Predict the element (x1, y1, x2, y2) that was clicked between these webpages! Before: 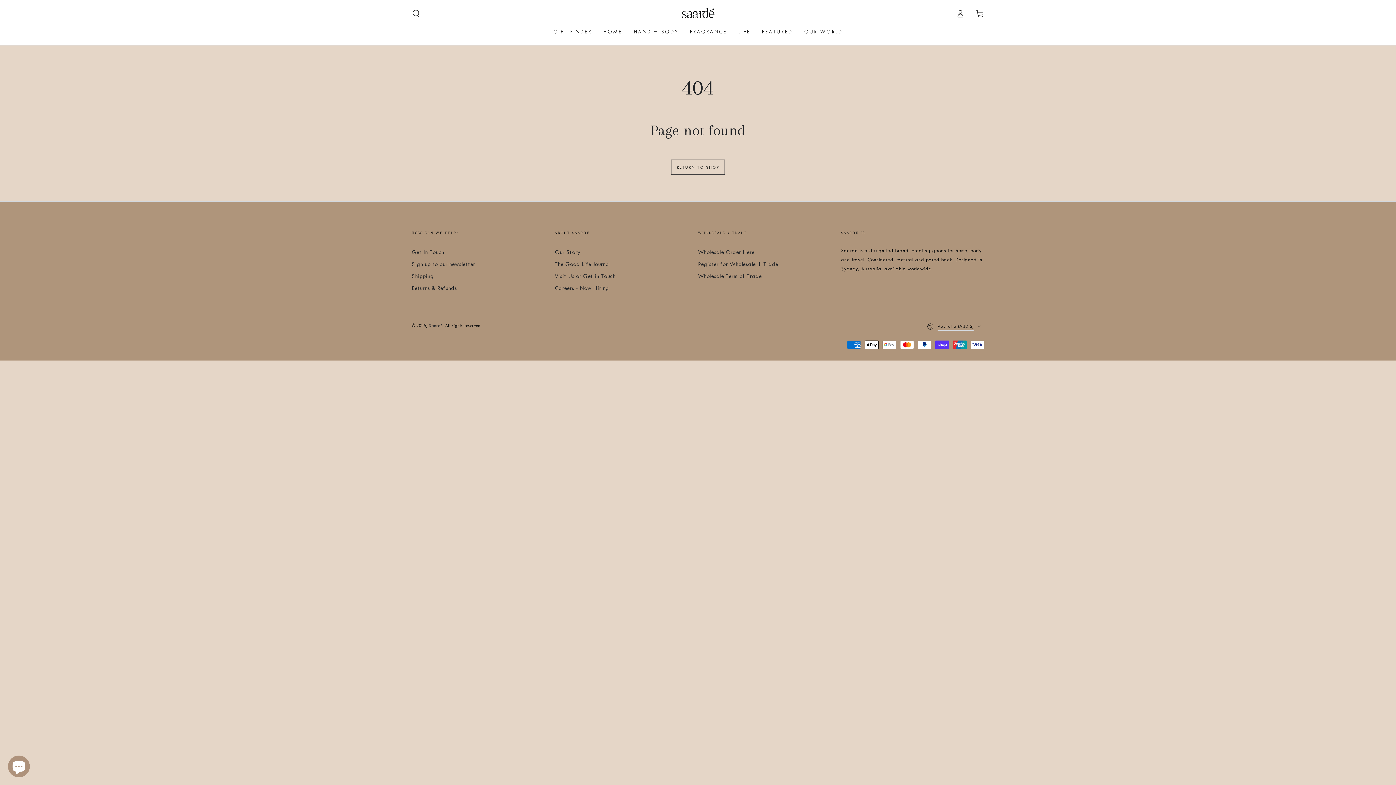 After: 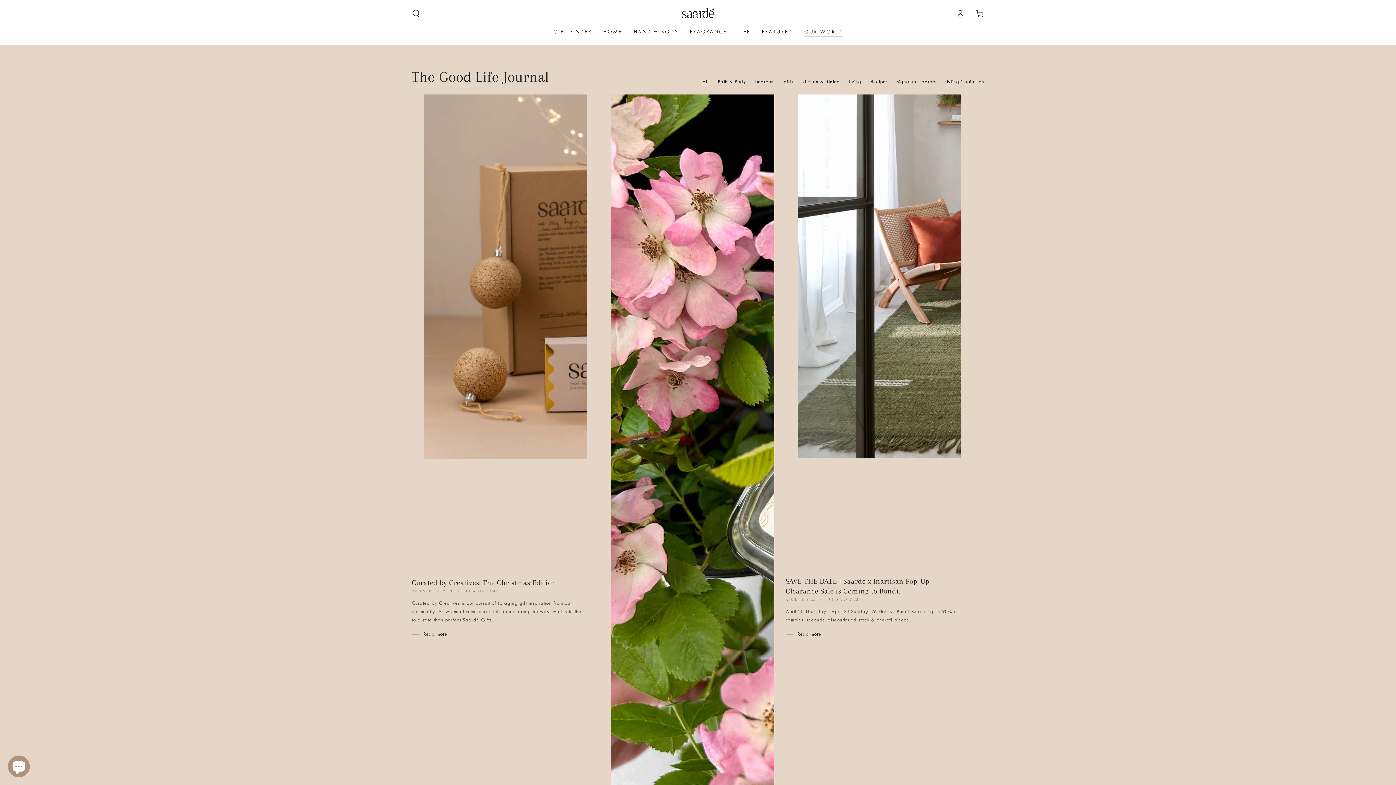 Action: bbox: (555, 261, 610, 267) label: The Good Life Journal